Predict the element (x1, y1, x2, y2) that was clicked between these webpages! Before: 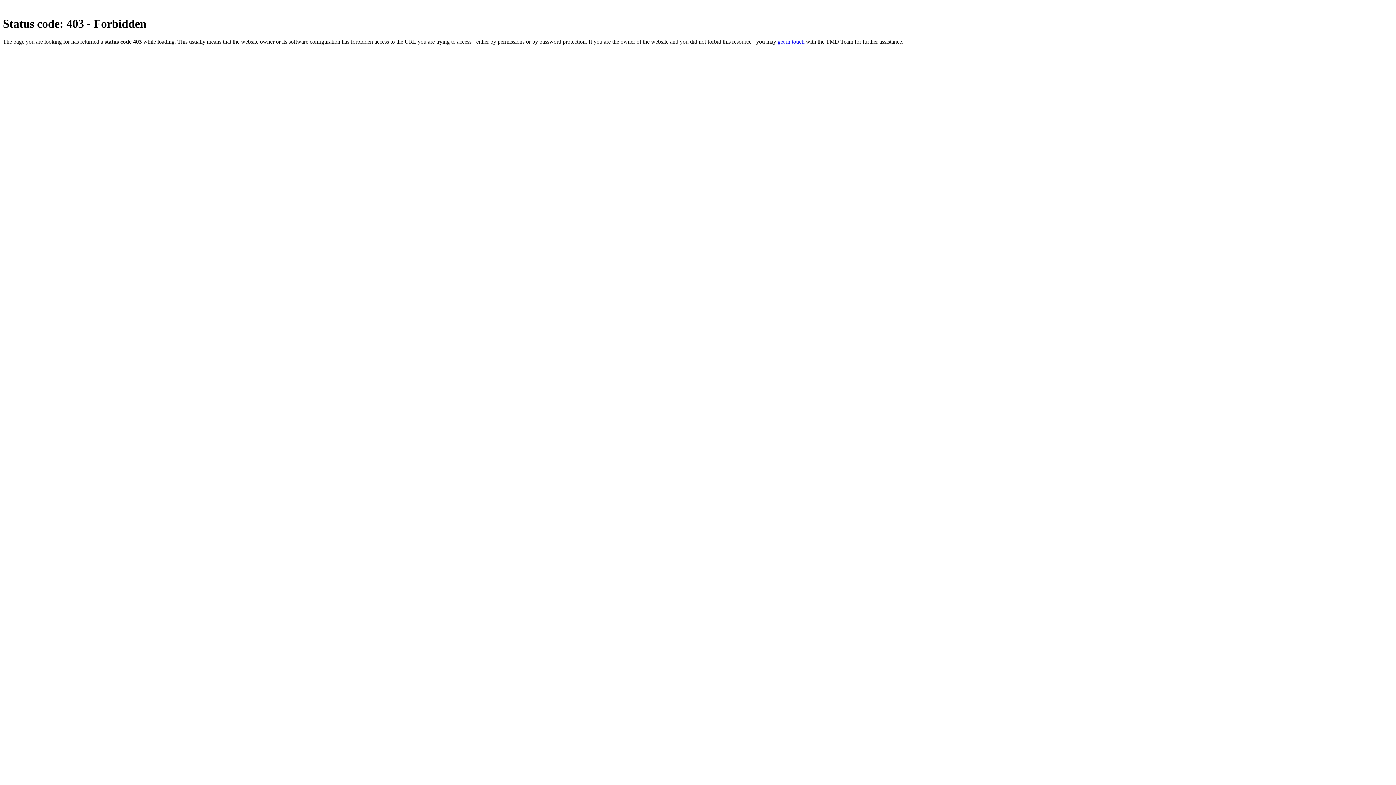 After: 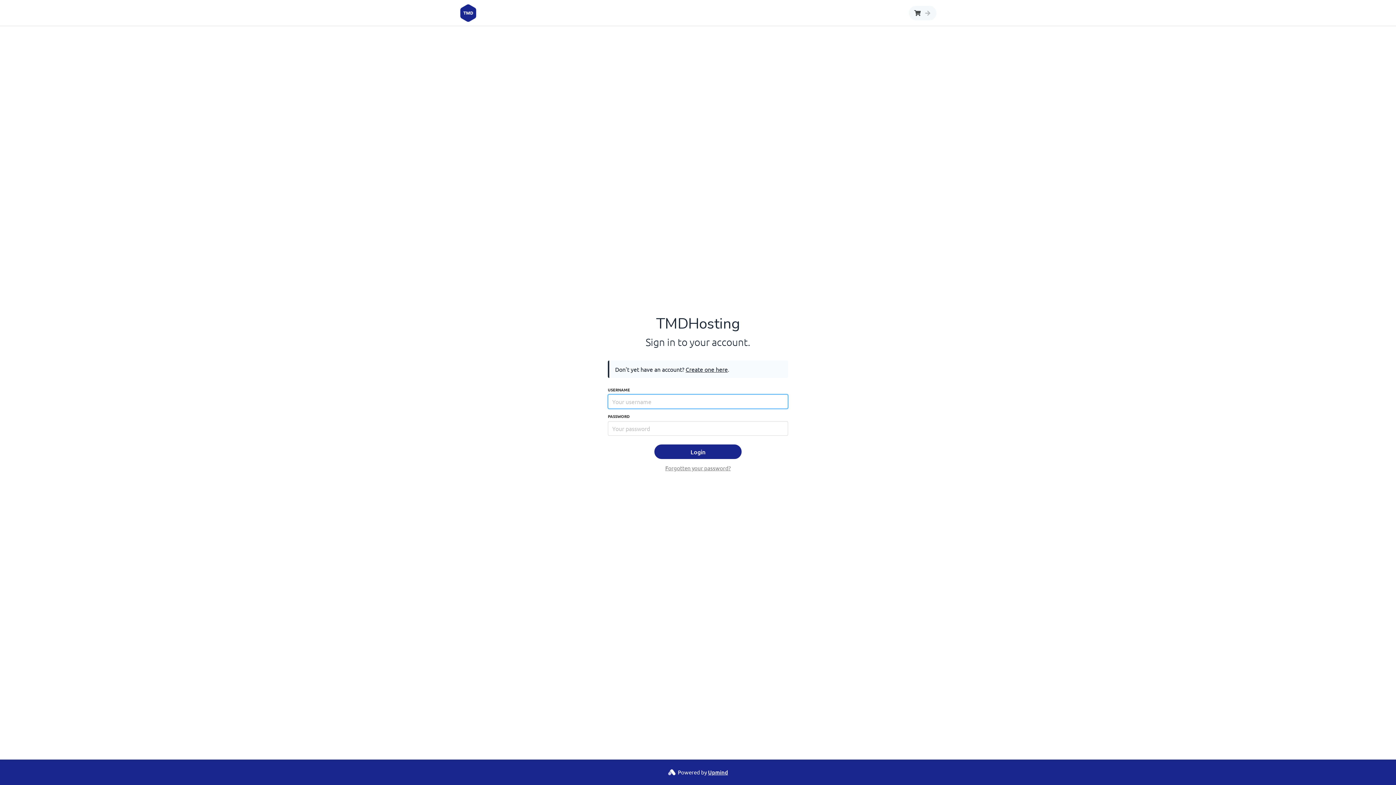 Action: label: get in touch bbox: (777, 38, 804, 44)